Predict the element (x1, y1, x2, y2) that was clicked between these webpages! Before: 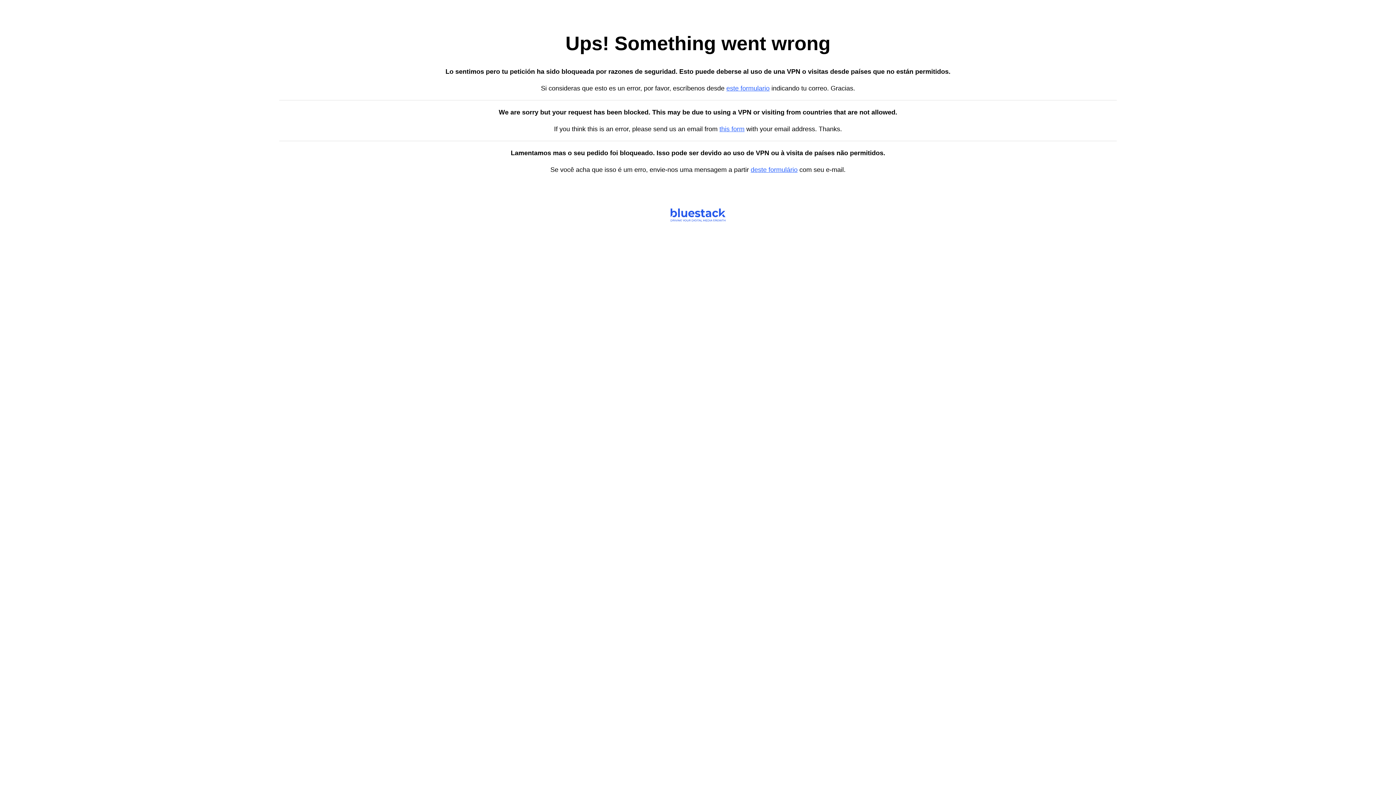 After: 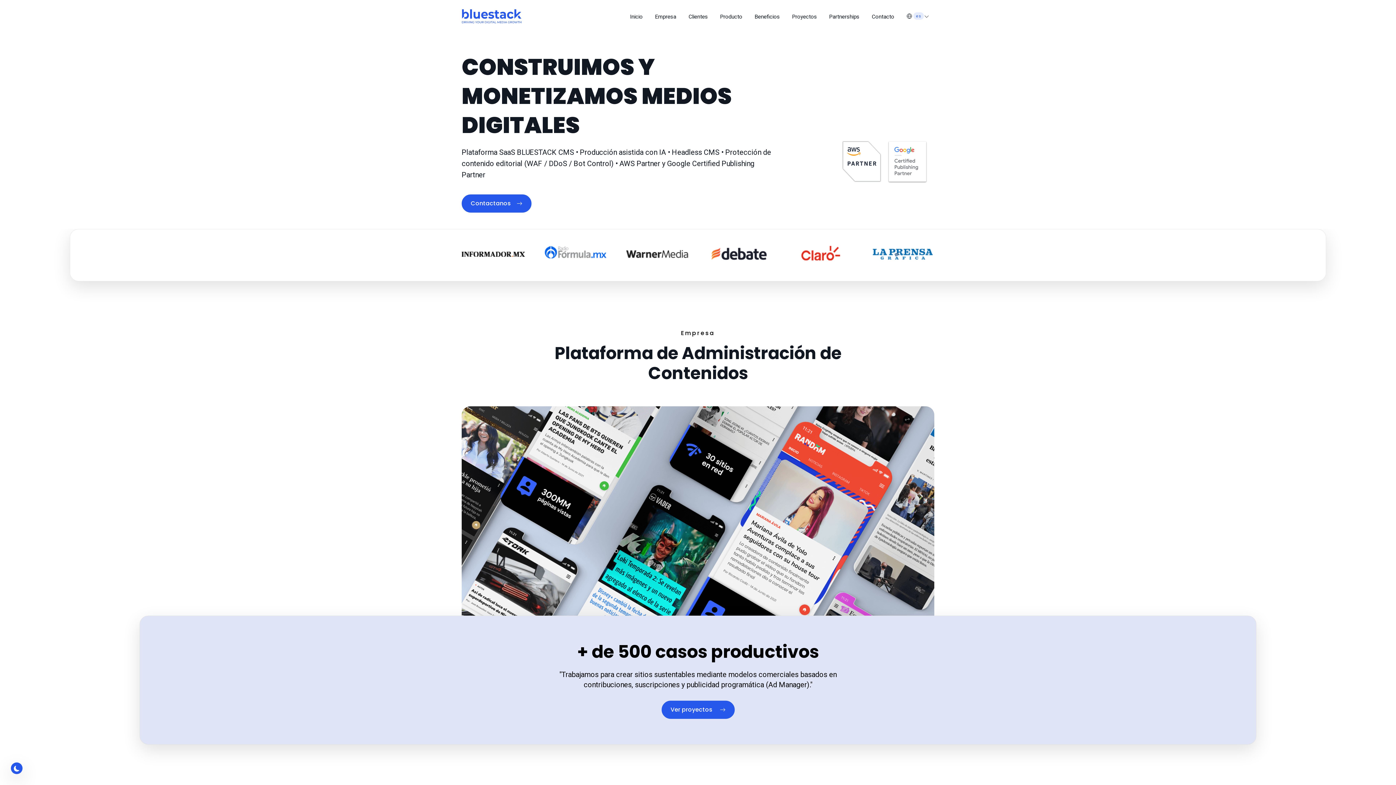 Action: label: este formulario bbox: (726, 84, 769, 92)